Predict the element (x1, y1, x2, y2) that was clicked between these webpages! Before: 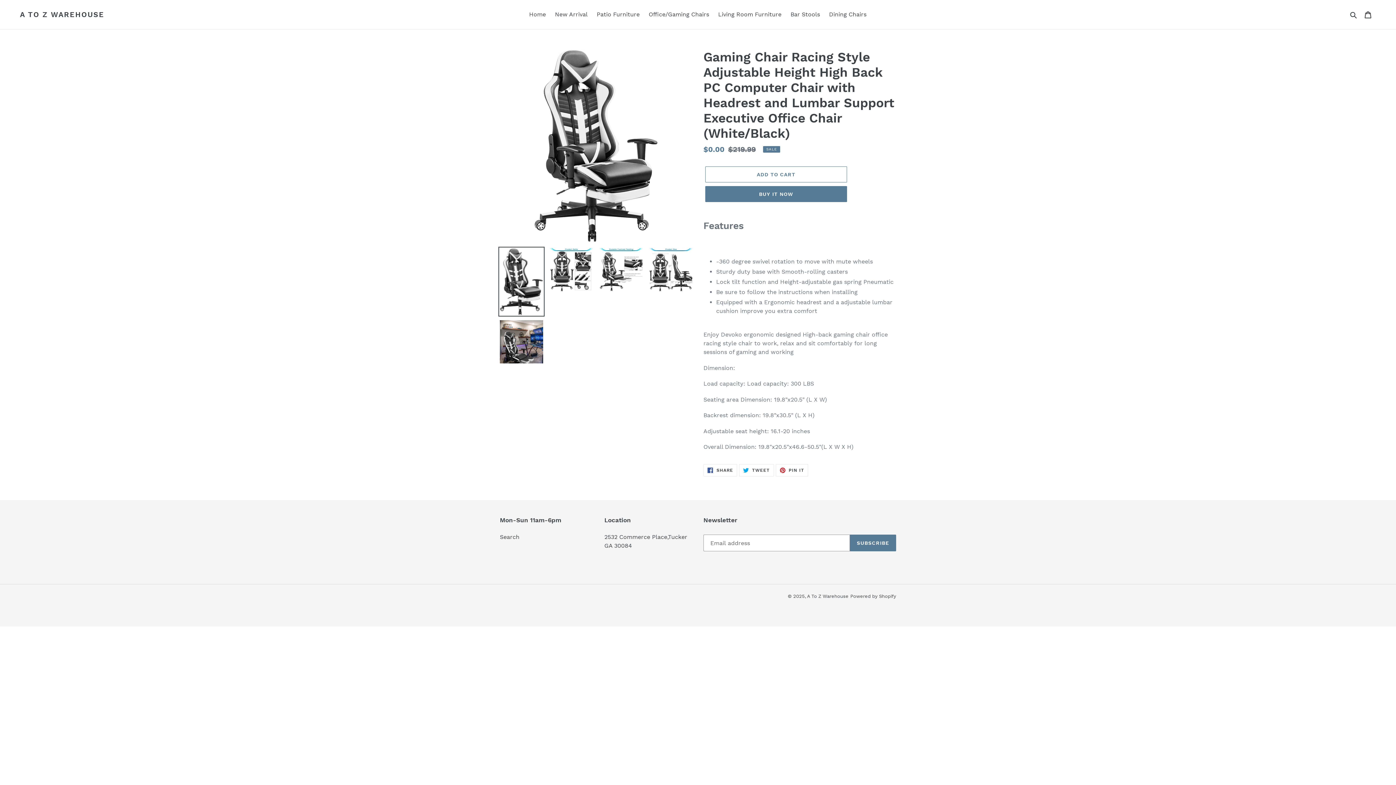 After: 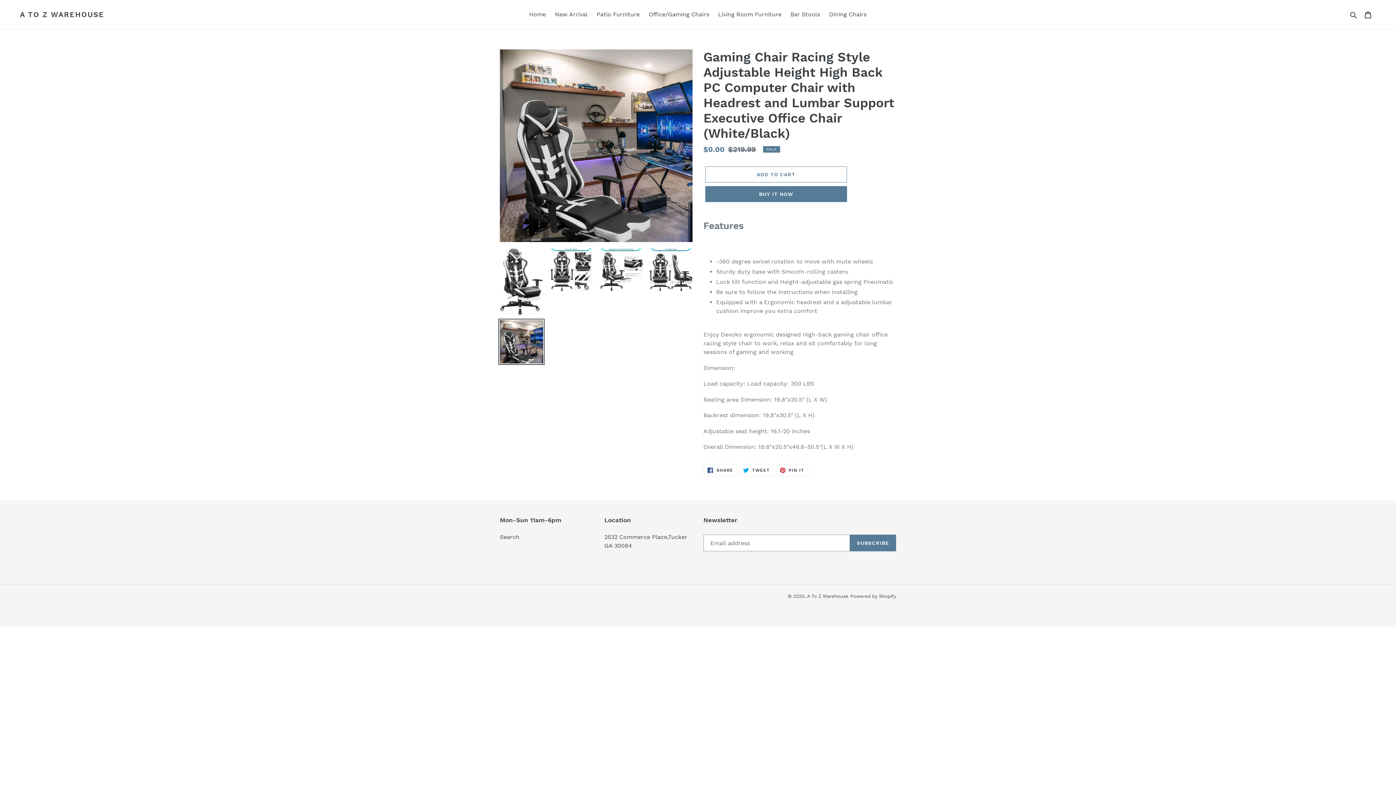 Action: bbox: (498, 319, 544, 365)